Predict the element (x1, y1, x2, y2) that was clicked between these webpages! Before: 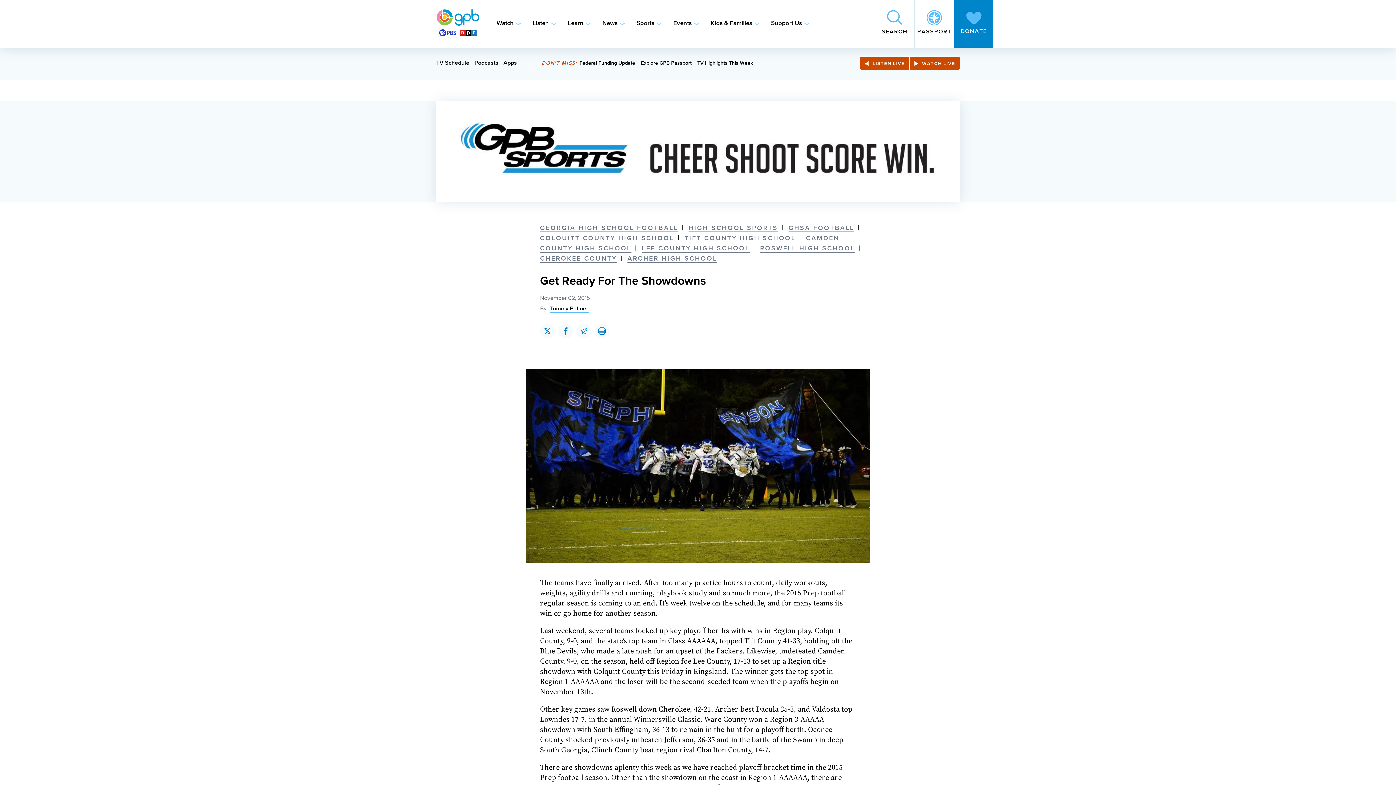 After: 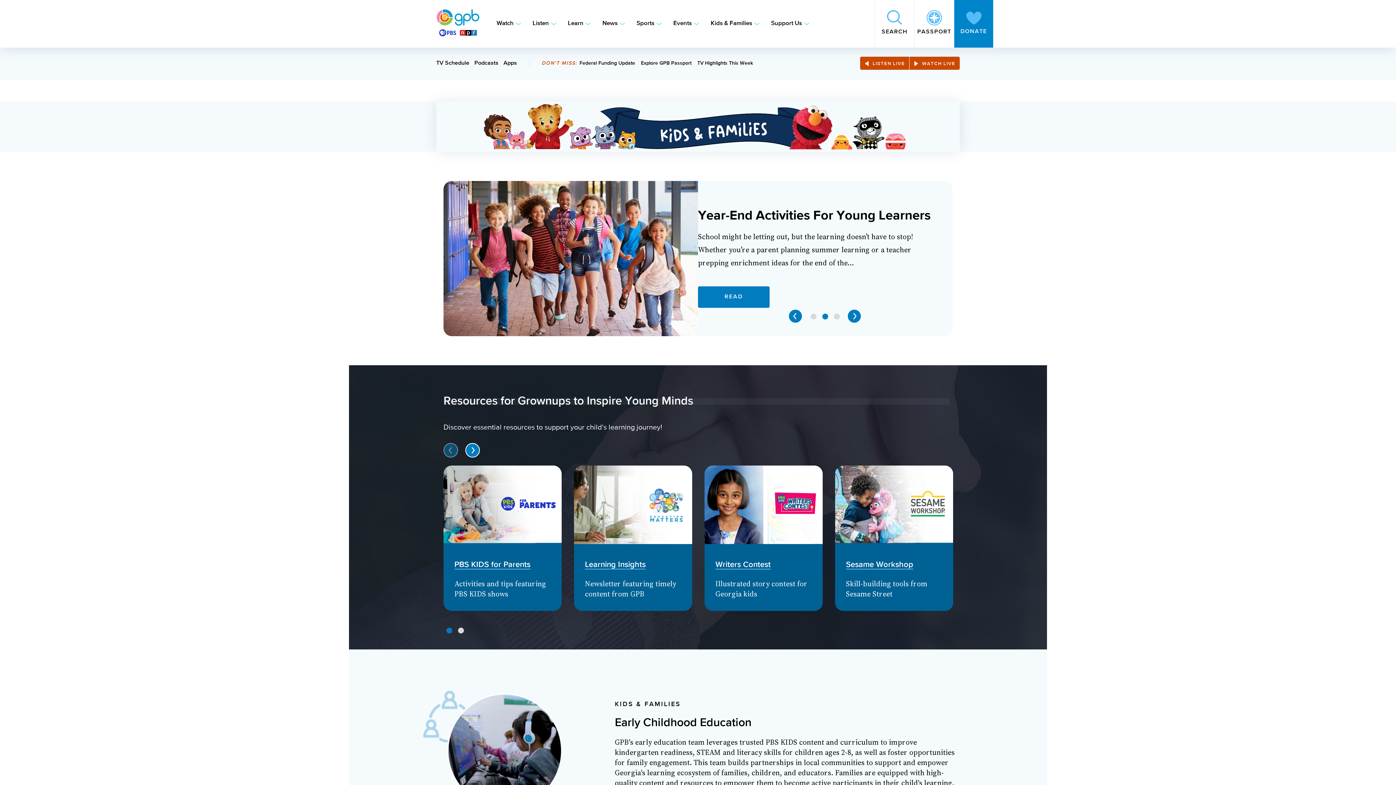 Action: label: Kids & Families bbox: (710, 19, 752, 28)